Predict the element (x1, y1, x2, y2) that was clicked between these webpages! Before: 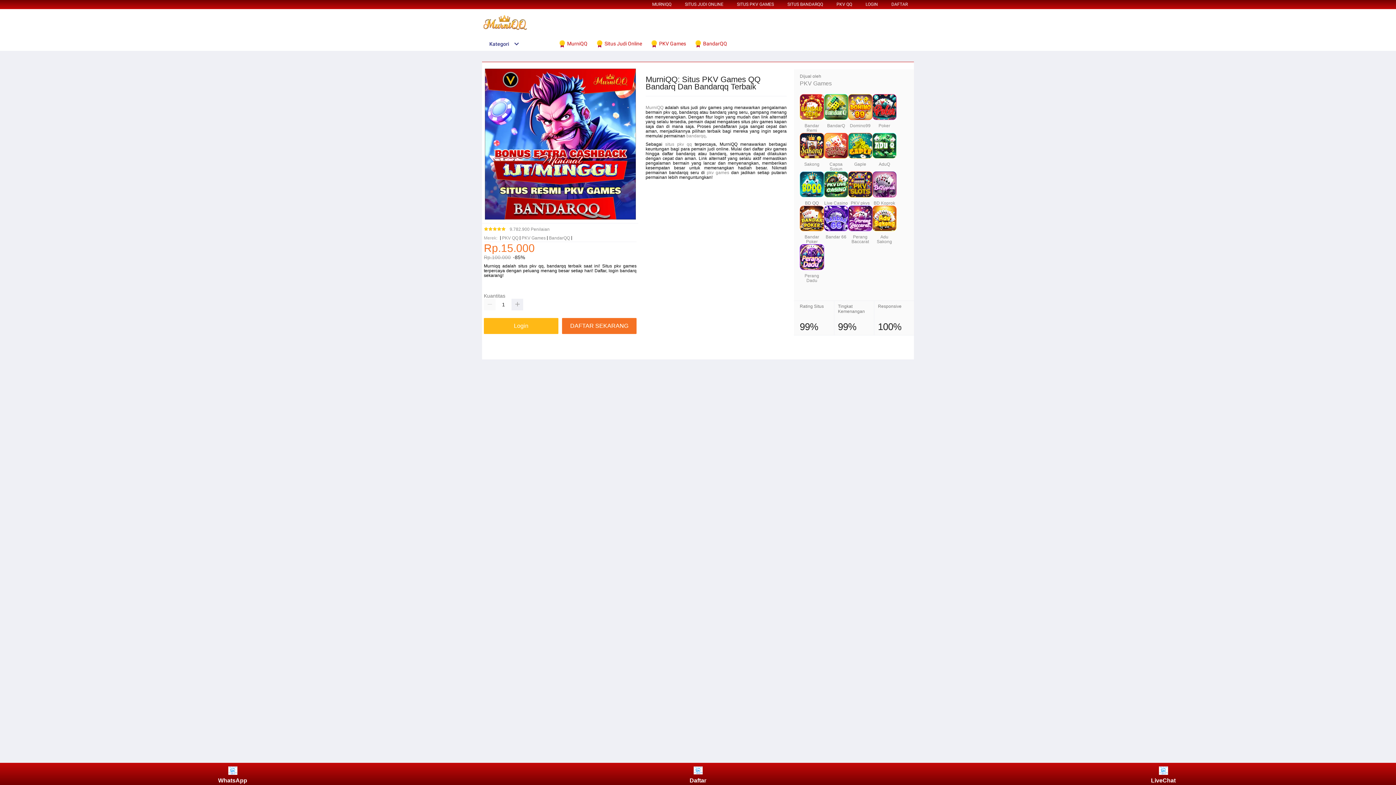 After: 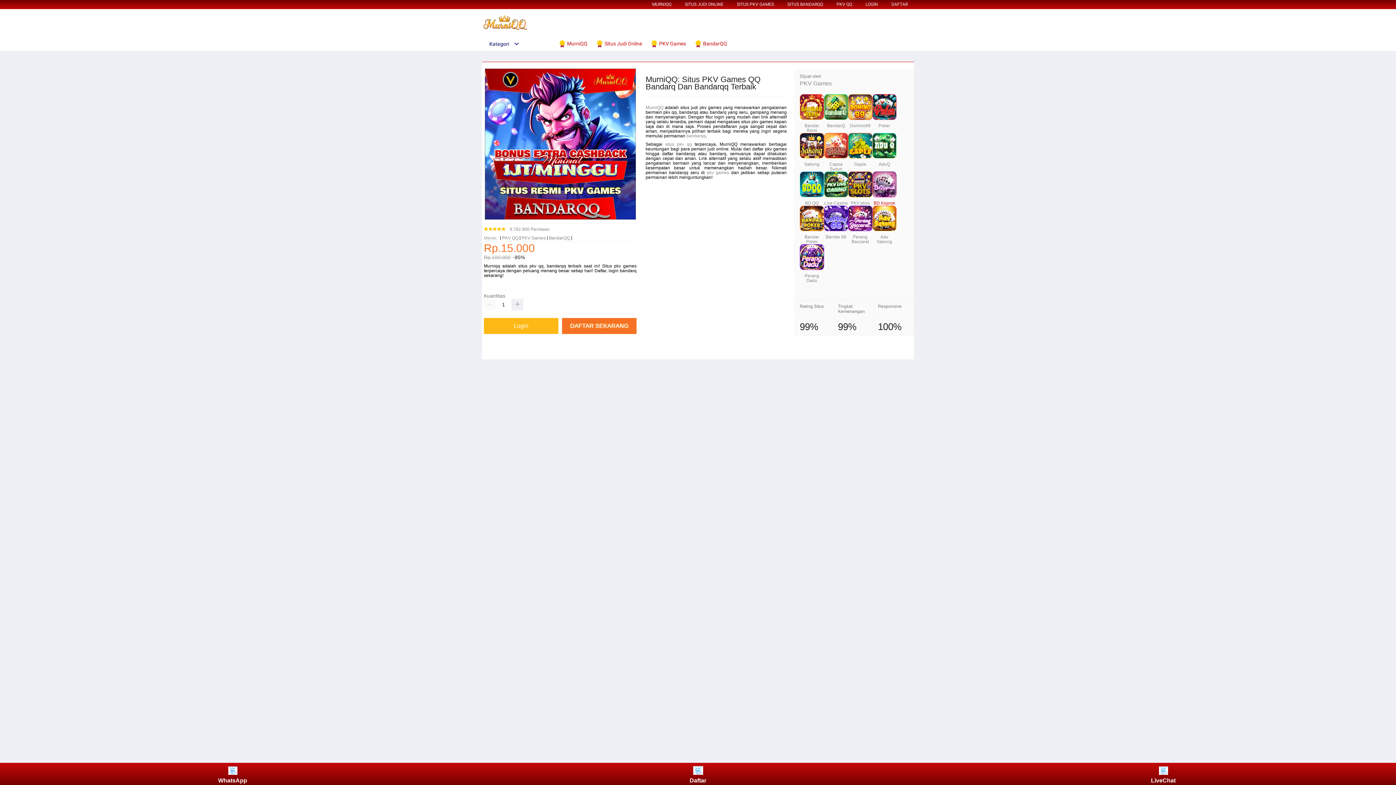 Action: bbox: (872, 171, 896, 197)